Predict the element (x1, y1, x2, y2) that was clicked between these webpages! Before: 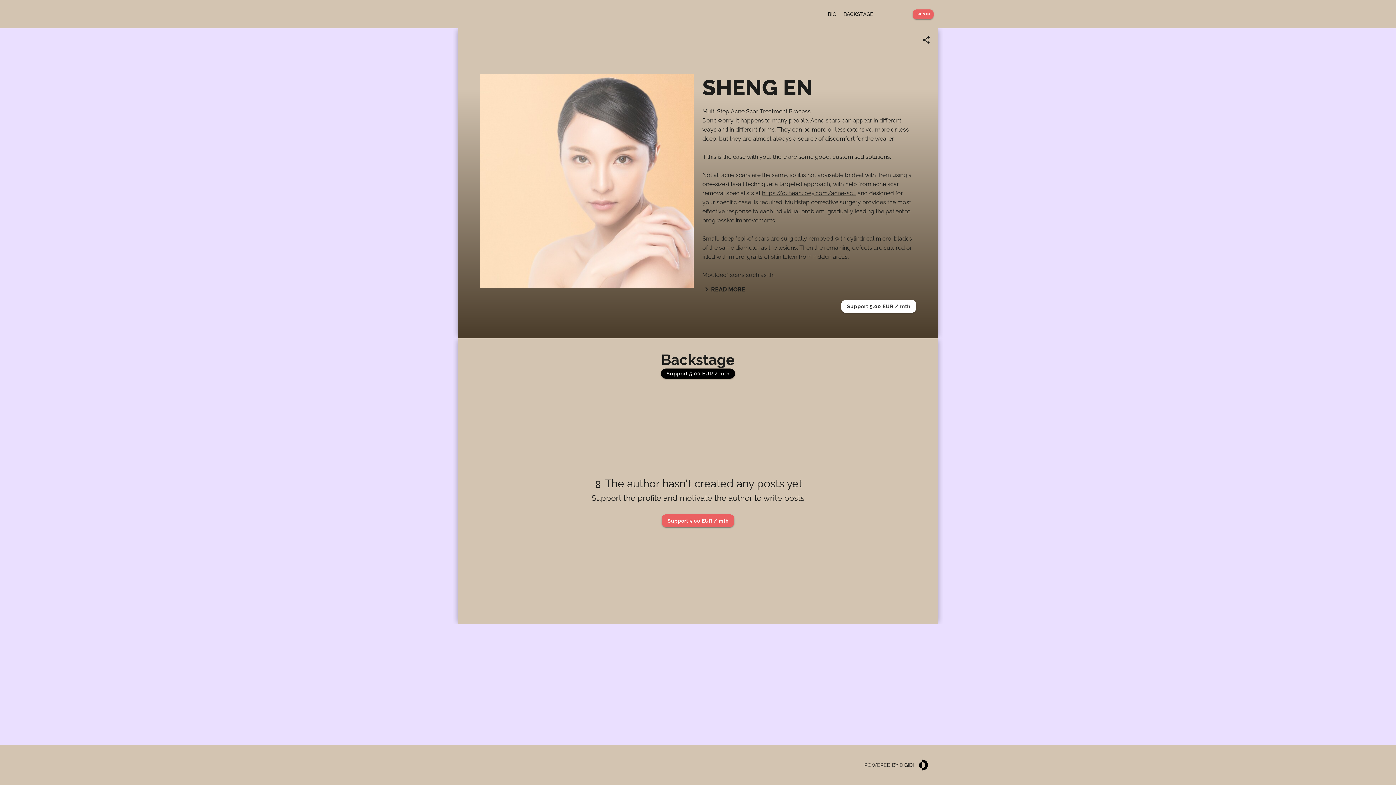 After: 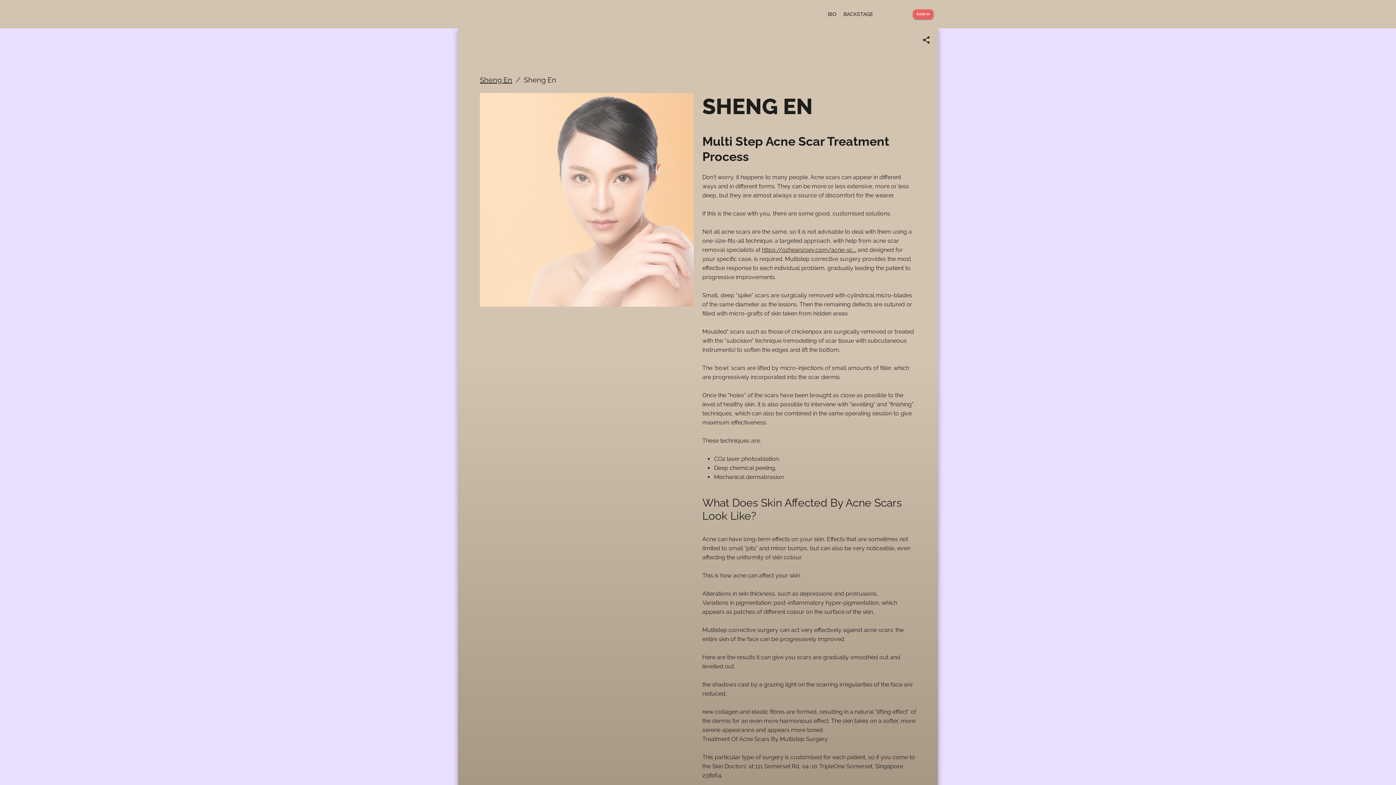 Action: bbox: (702, 285, 745, 294) label: READ MORE